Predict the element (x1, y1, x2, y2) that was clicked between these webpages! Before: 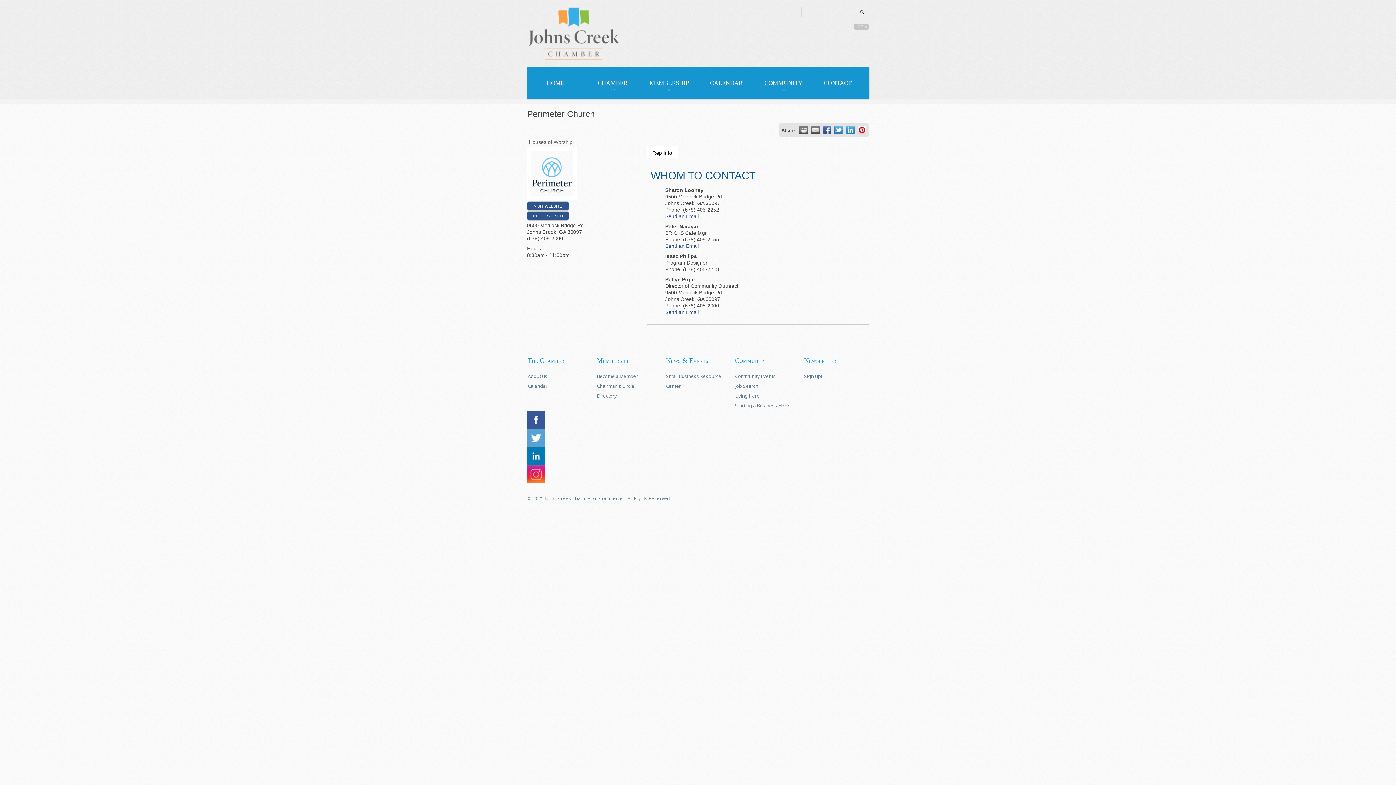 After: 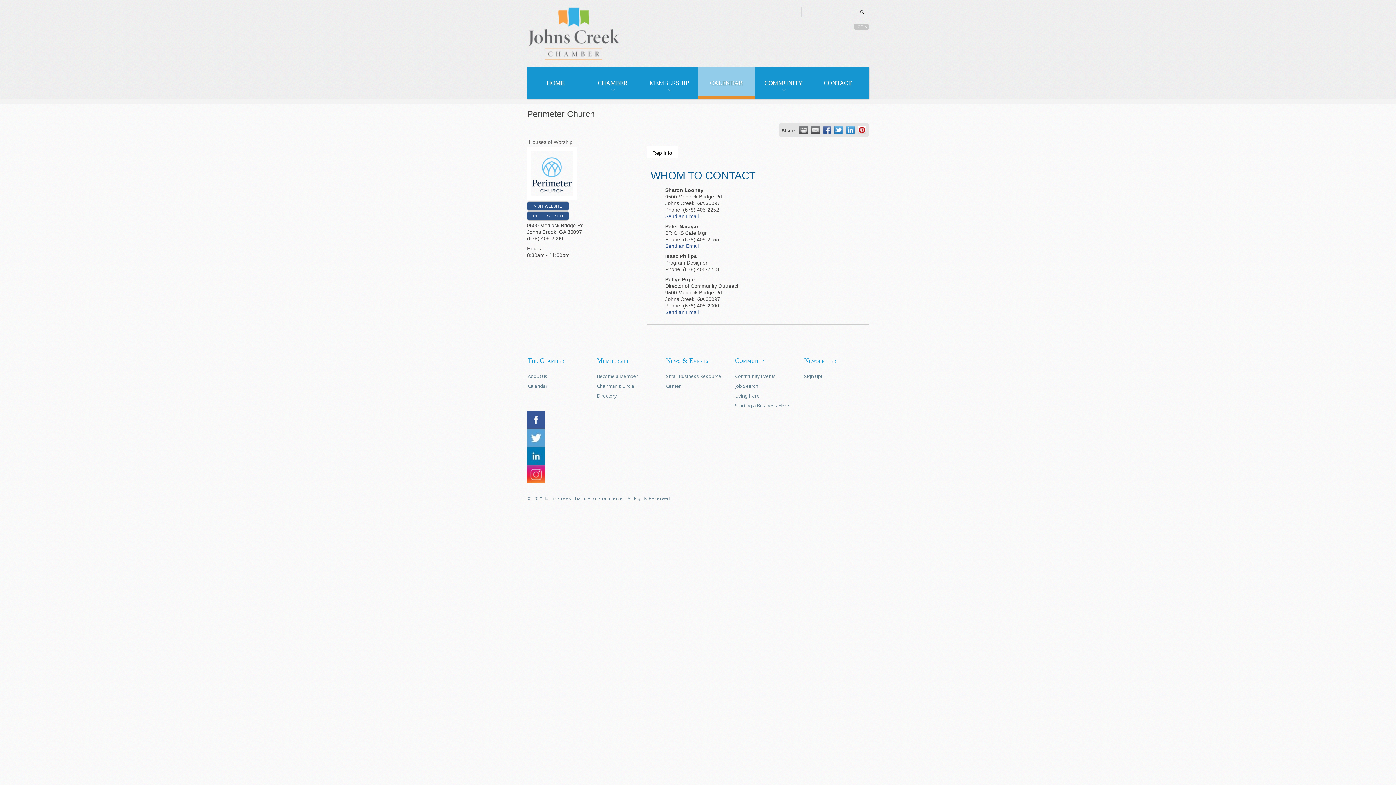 Action: label: CALENDAR bbox: (698, 67, 754, 98)